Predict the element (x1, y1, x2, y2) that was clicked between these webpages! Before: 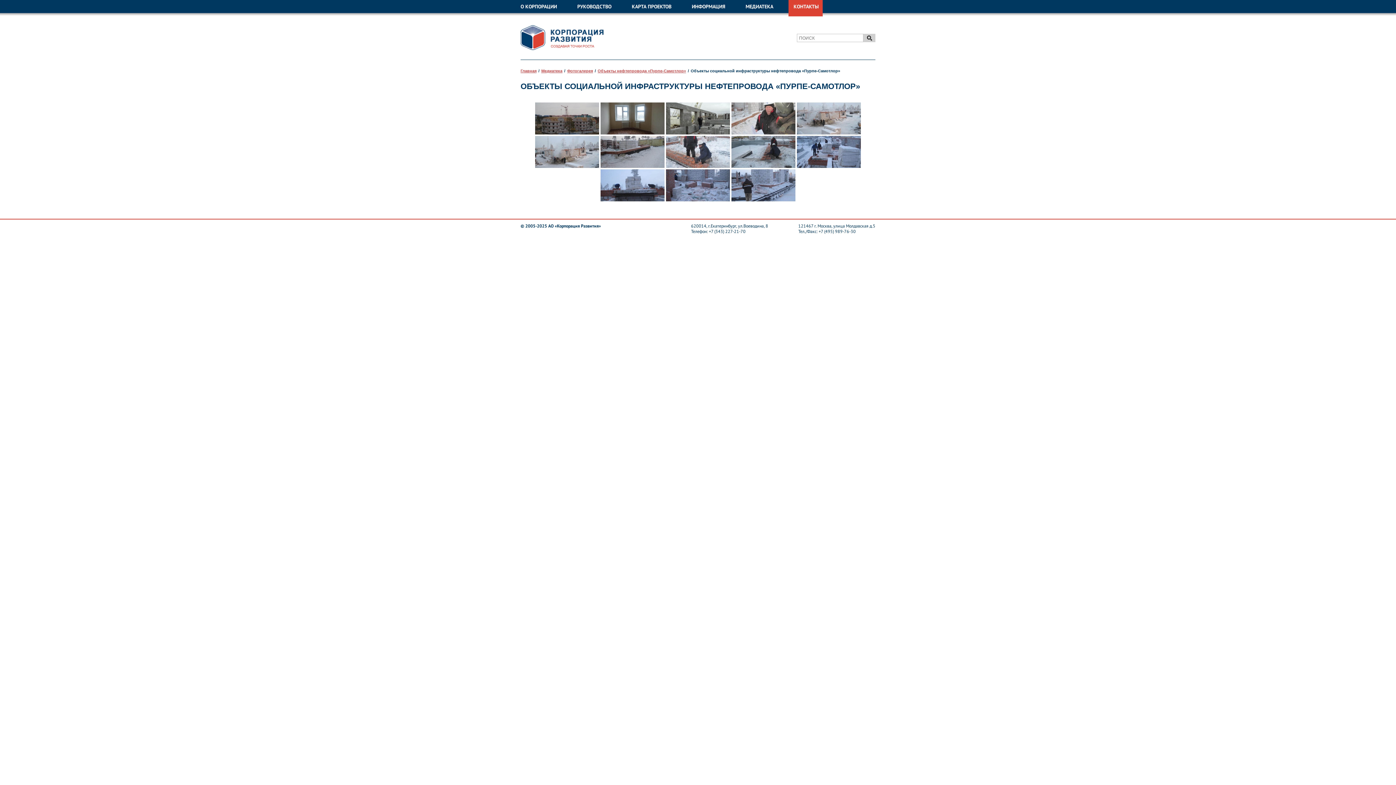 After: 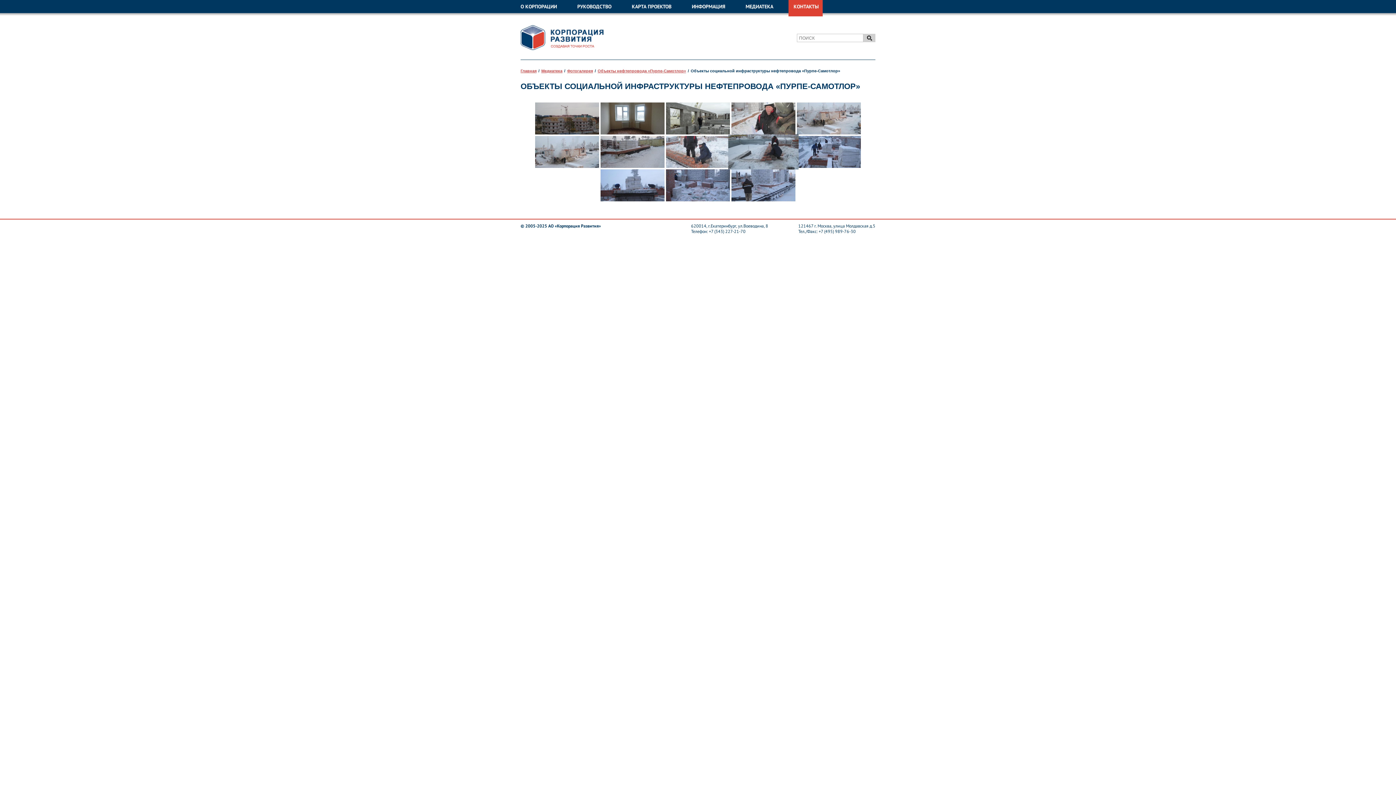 Action: bbox: (731, 136, 795, 168)